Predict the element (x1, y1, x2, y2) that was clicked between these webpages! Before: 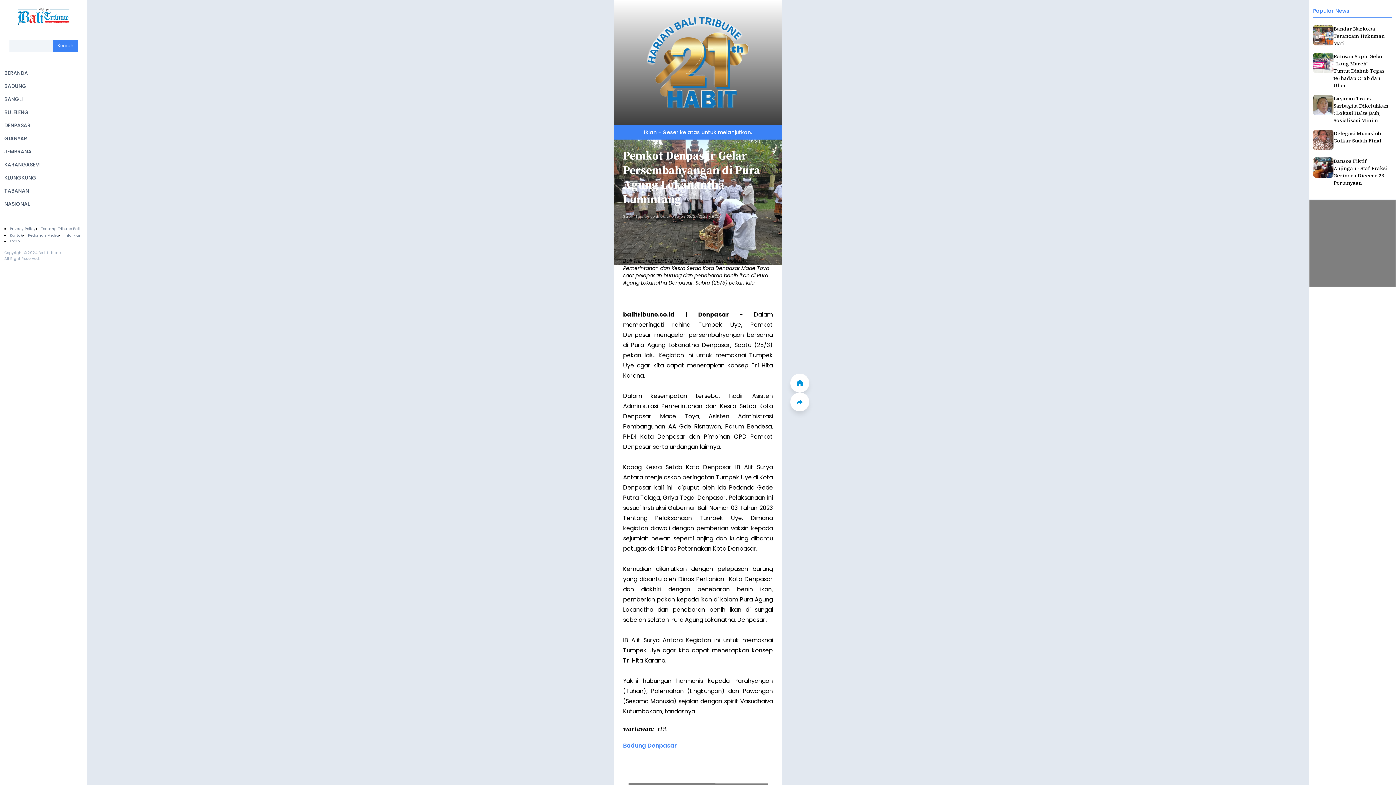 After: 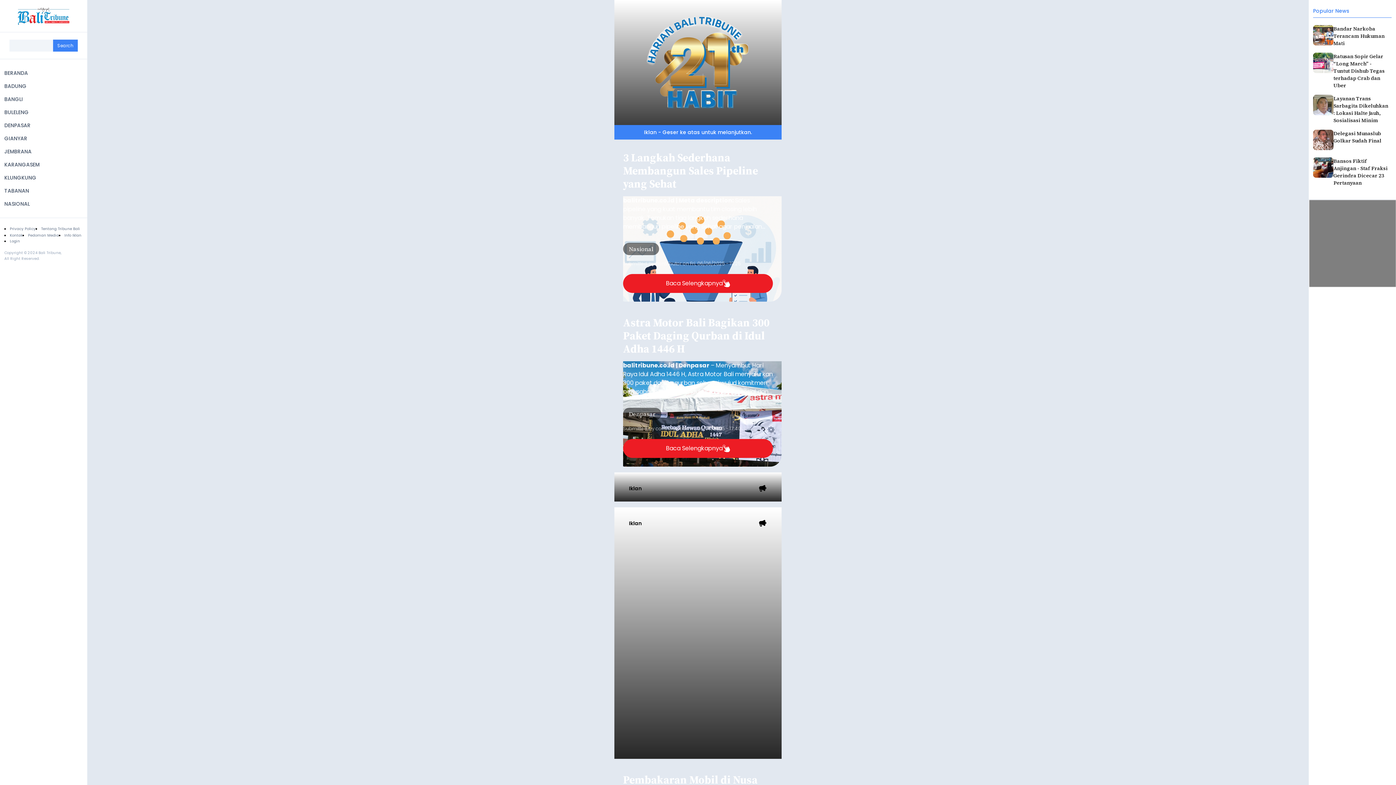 Action: bbox: (4, 7, 82, 24)